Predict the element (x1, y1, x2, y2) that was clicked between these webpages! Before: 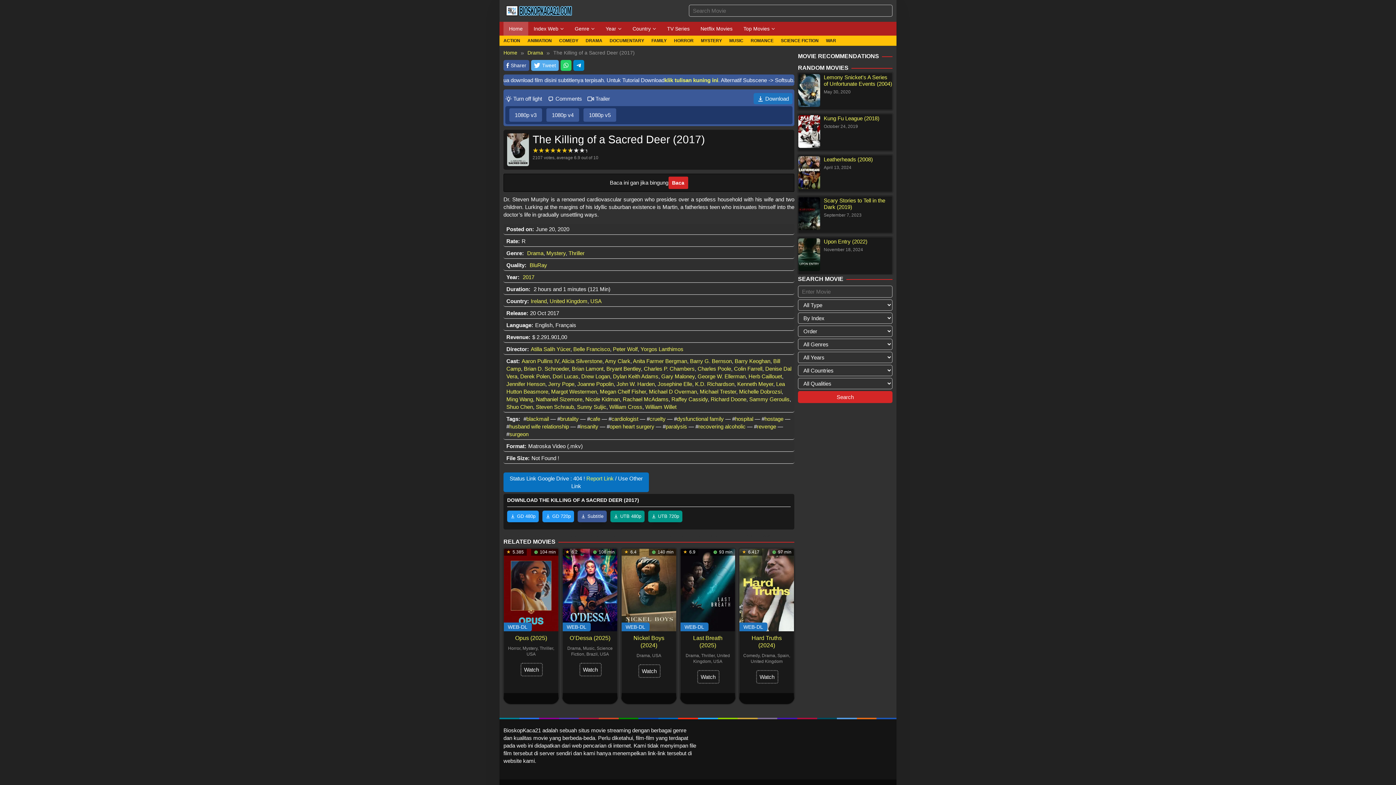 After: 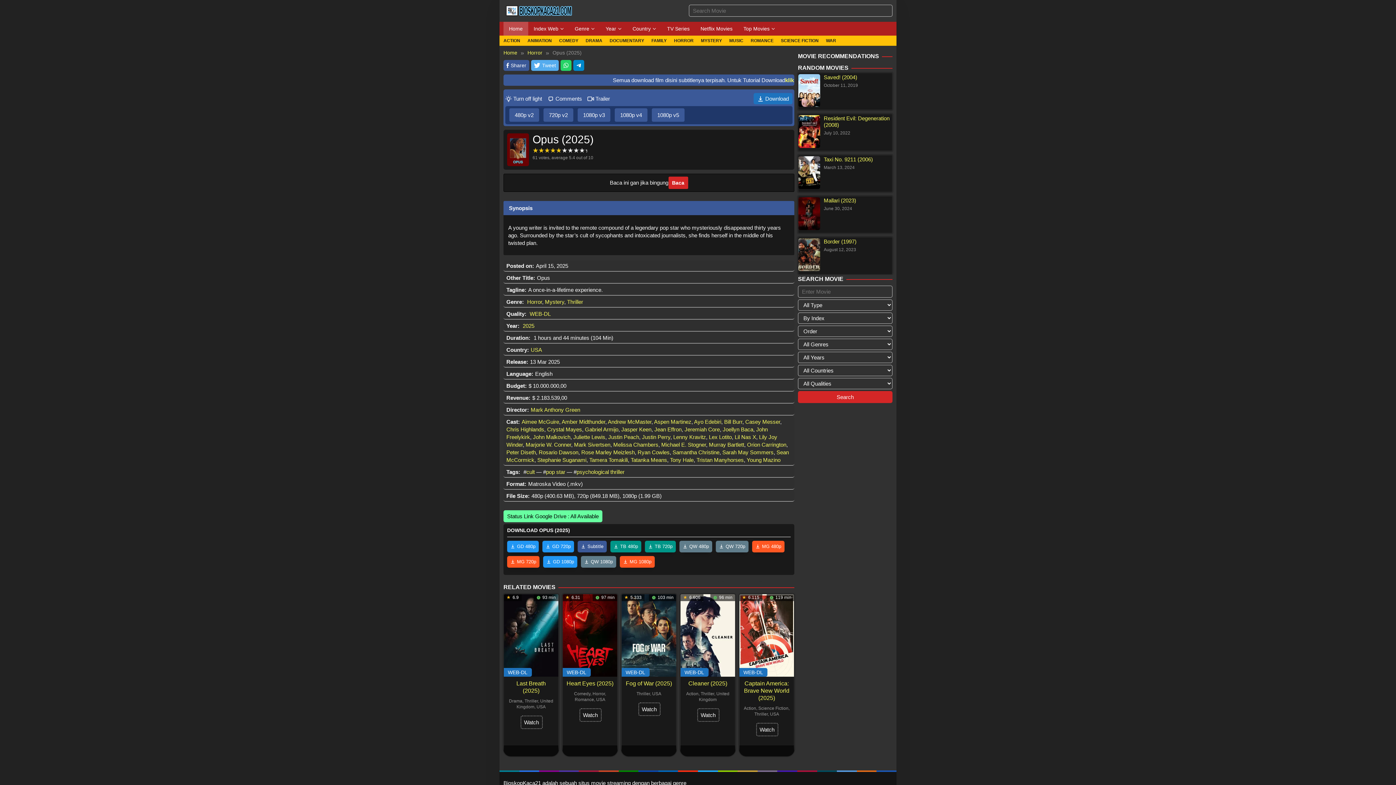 Action: bbox: (503, 586, 558, 592)